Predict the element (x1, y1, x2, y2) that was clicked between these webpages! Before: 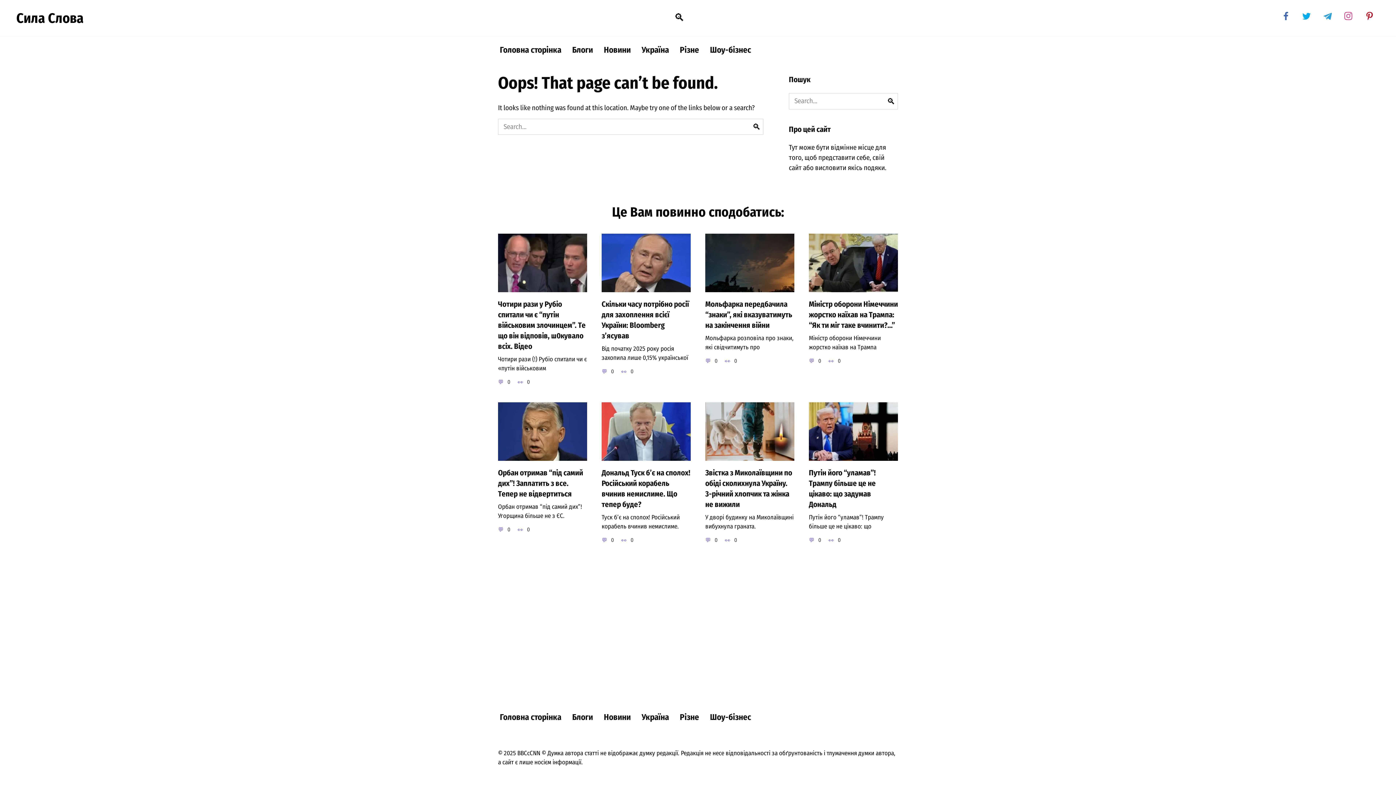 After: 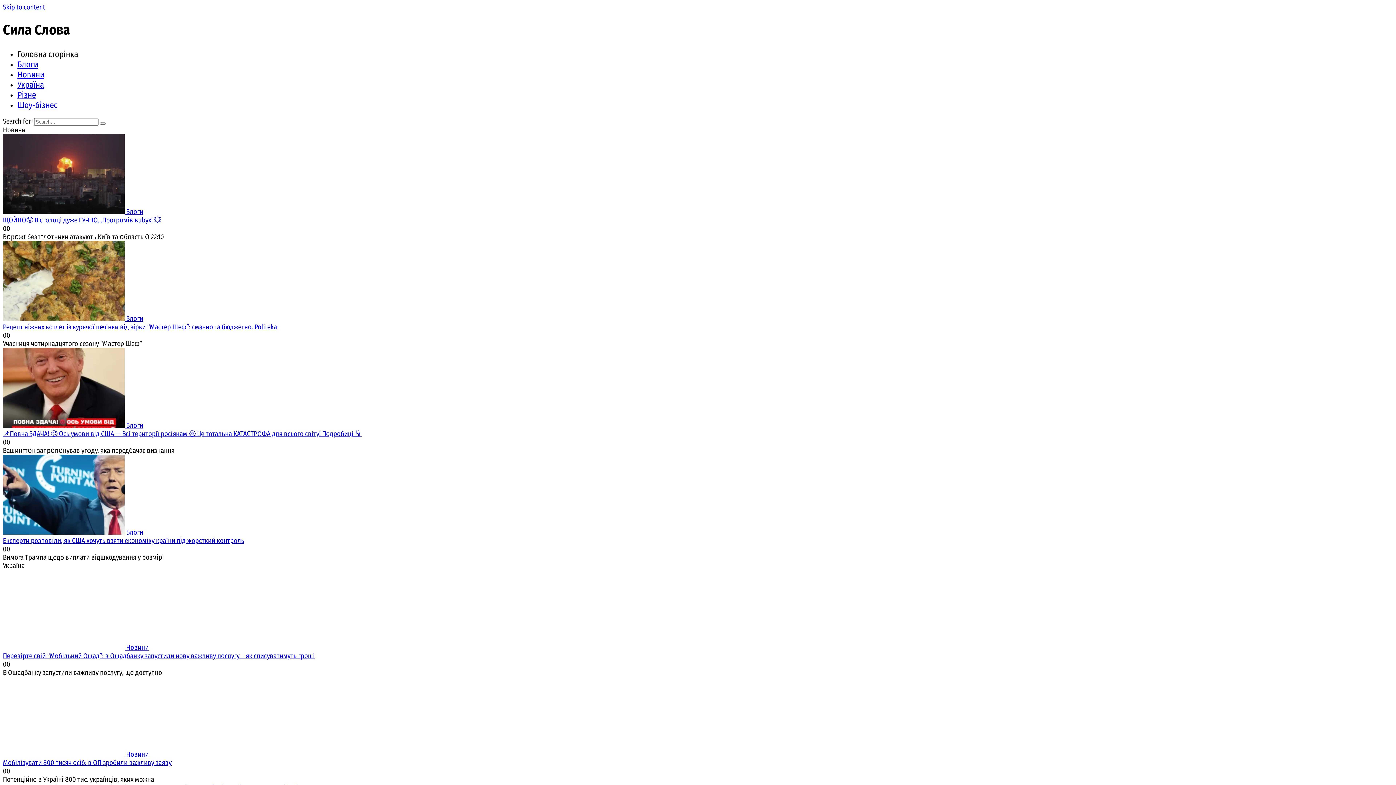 Action: bbox: (16, 9, 83, 26) label: Сила Слова